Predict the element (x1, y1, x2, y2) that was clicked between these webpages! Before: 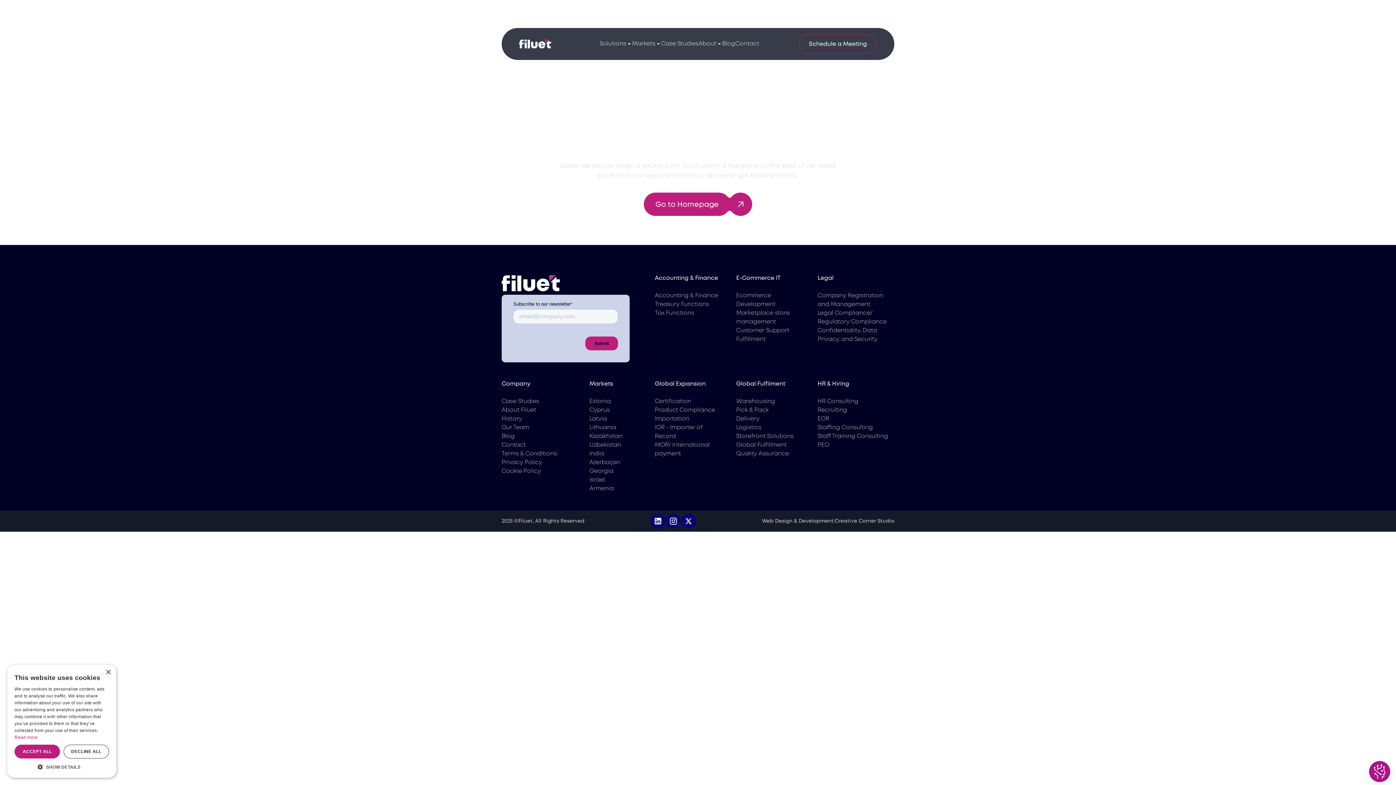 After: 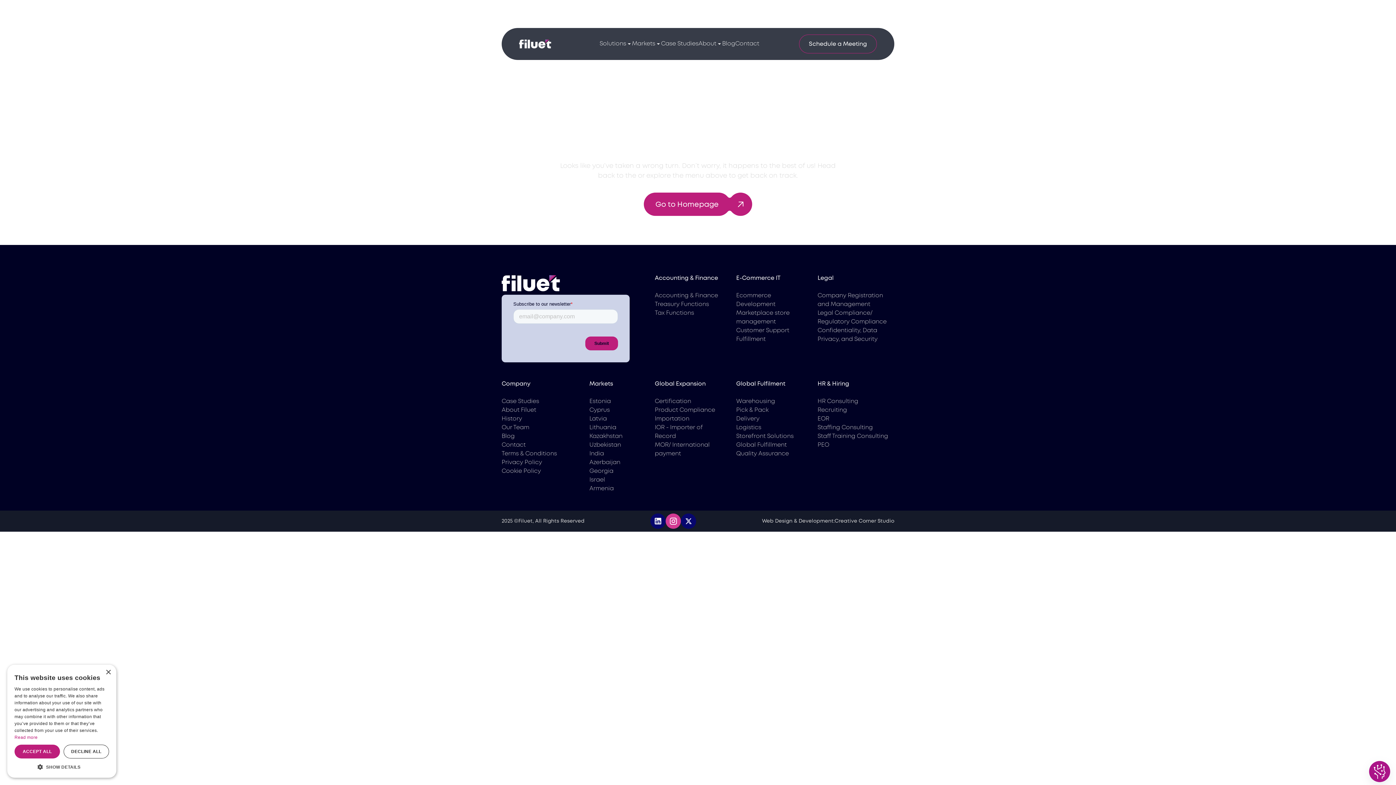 Action: bbox: (665, 513, 681, 529)